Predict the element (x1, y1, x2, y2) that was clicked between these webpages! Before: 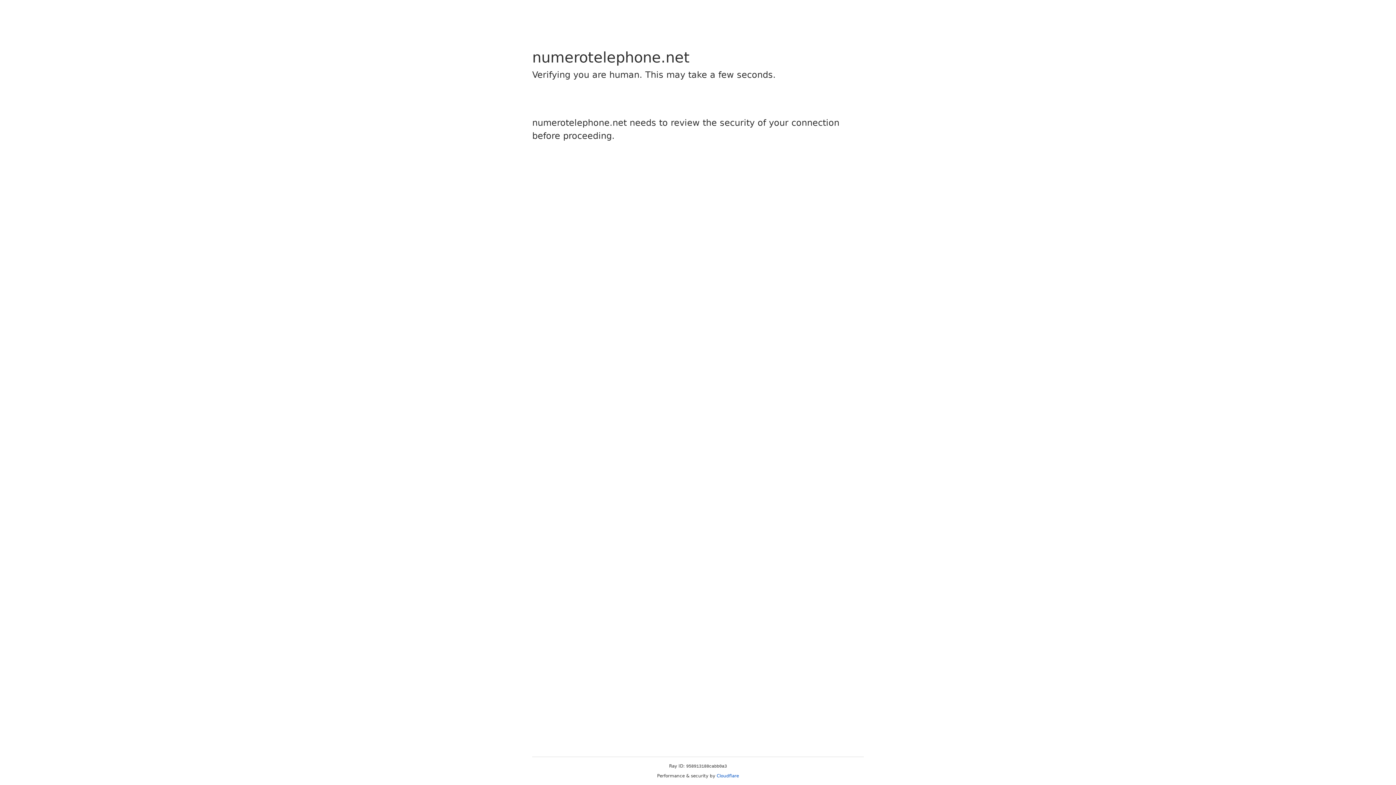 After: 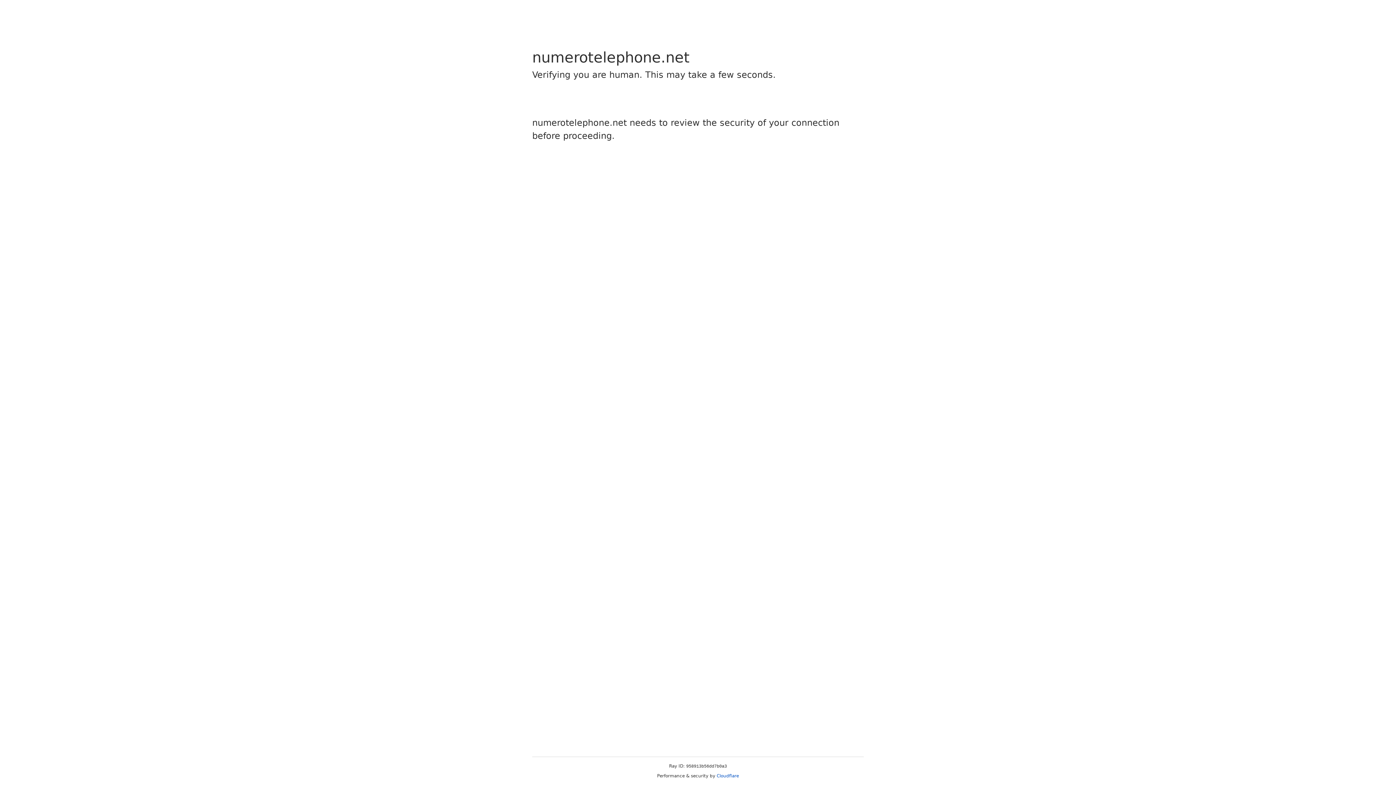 Action: bbox: (716, 773, 739, 778) label: Cloudflare